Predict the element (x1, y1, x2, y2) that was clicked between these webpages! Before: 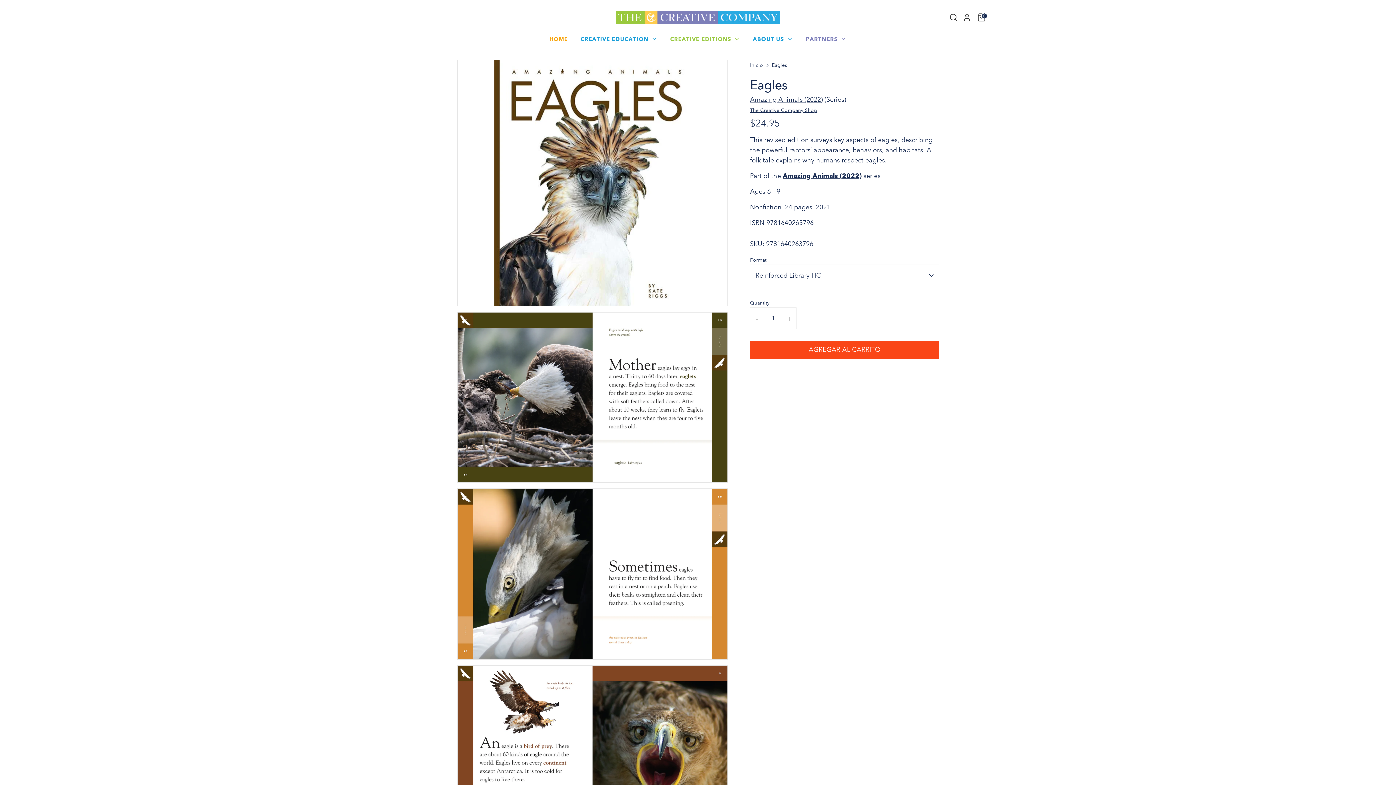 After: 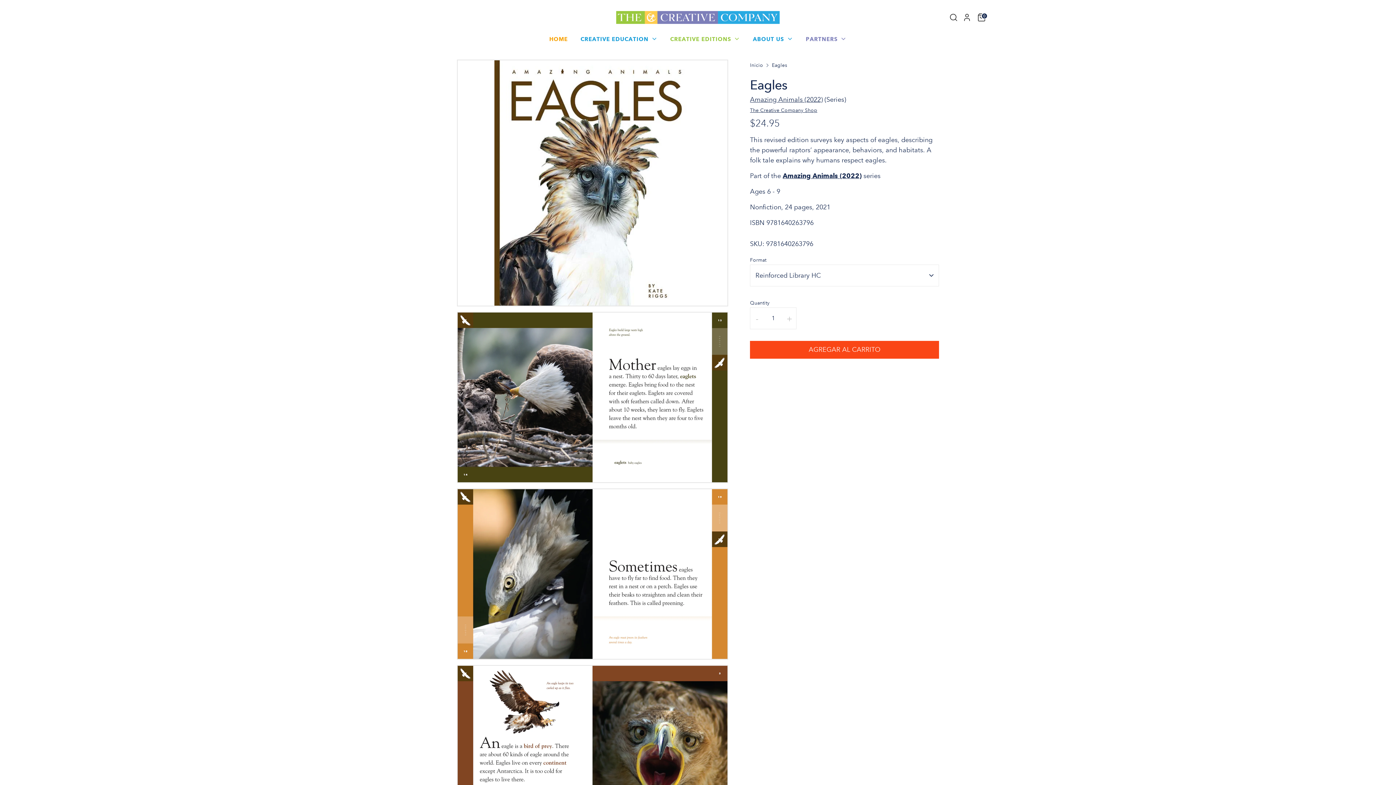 Action: bbox: (772, 61, 787, 69) label: Eagles